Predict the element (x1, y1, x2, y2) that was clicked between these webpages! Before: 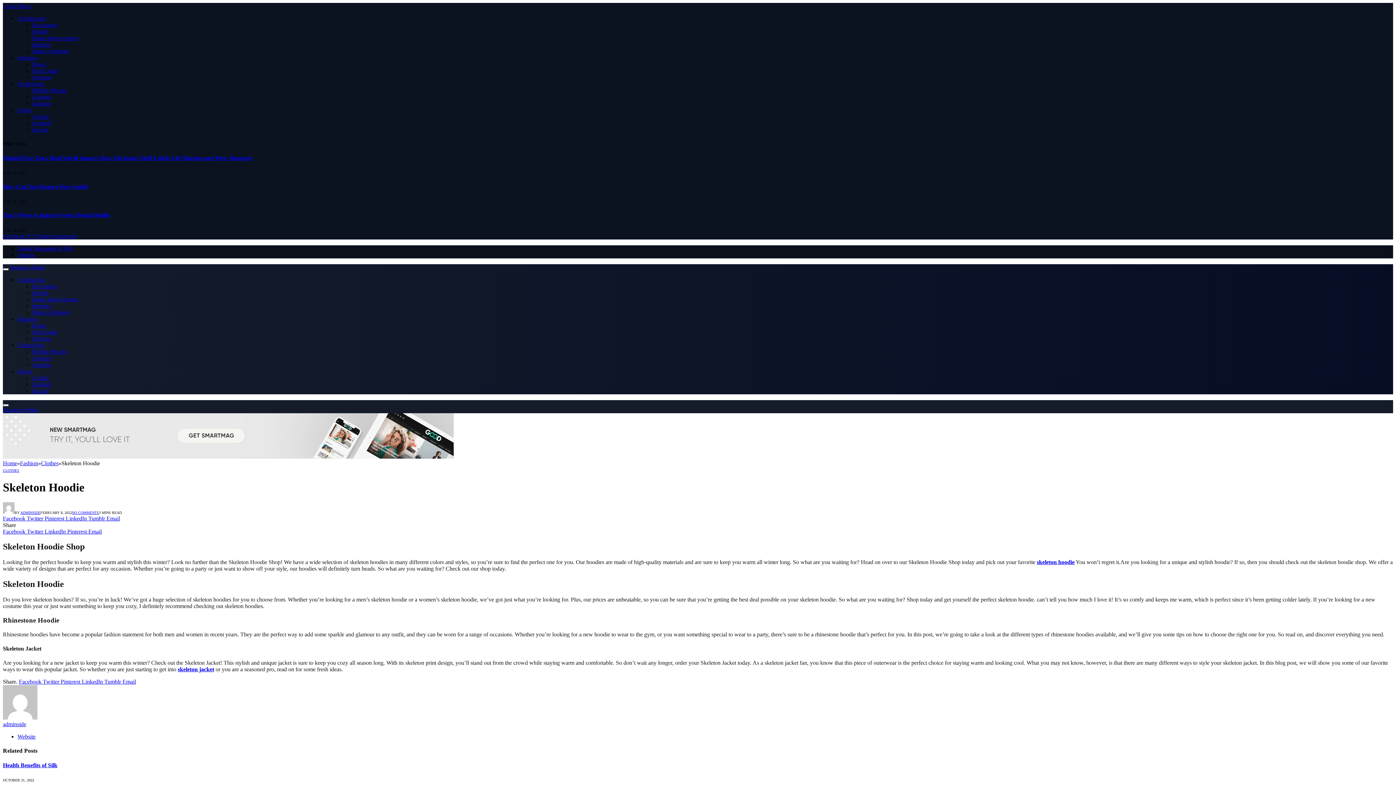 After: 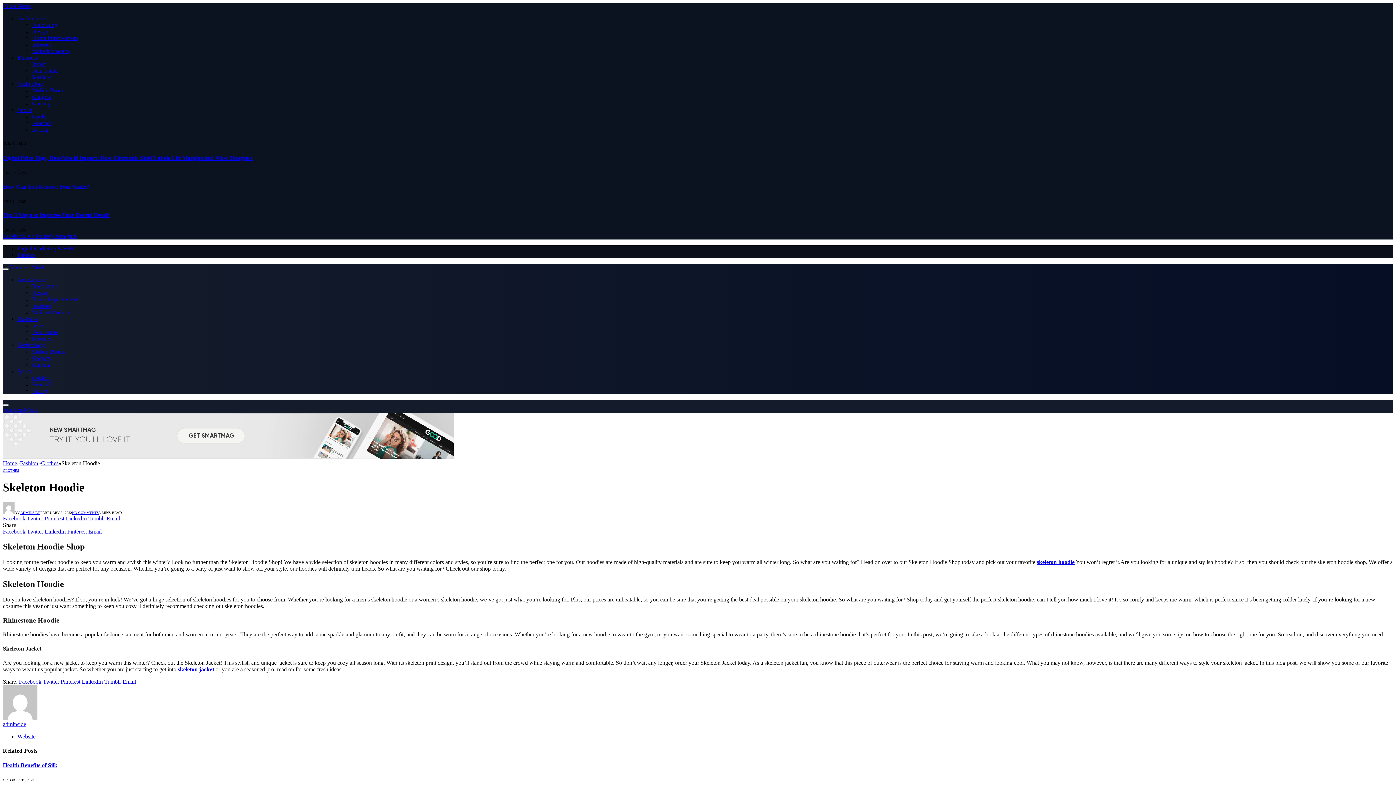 Action: bbox: (106, 515, 120, 521) label: Email